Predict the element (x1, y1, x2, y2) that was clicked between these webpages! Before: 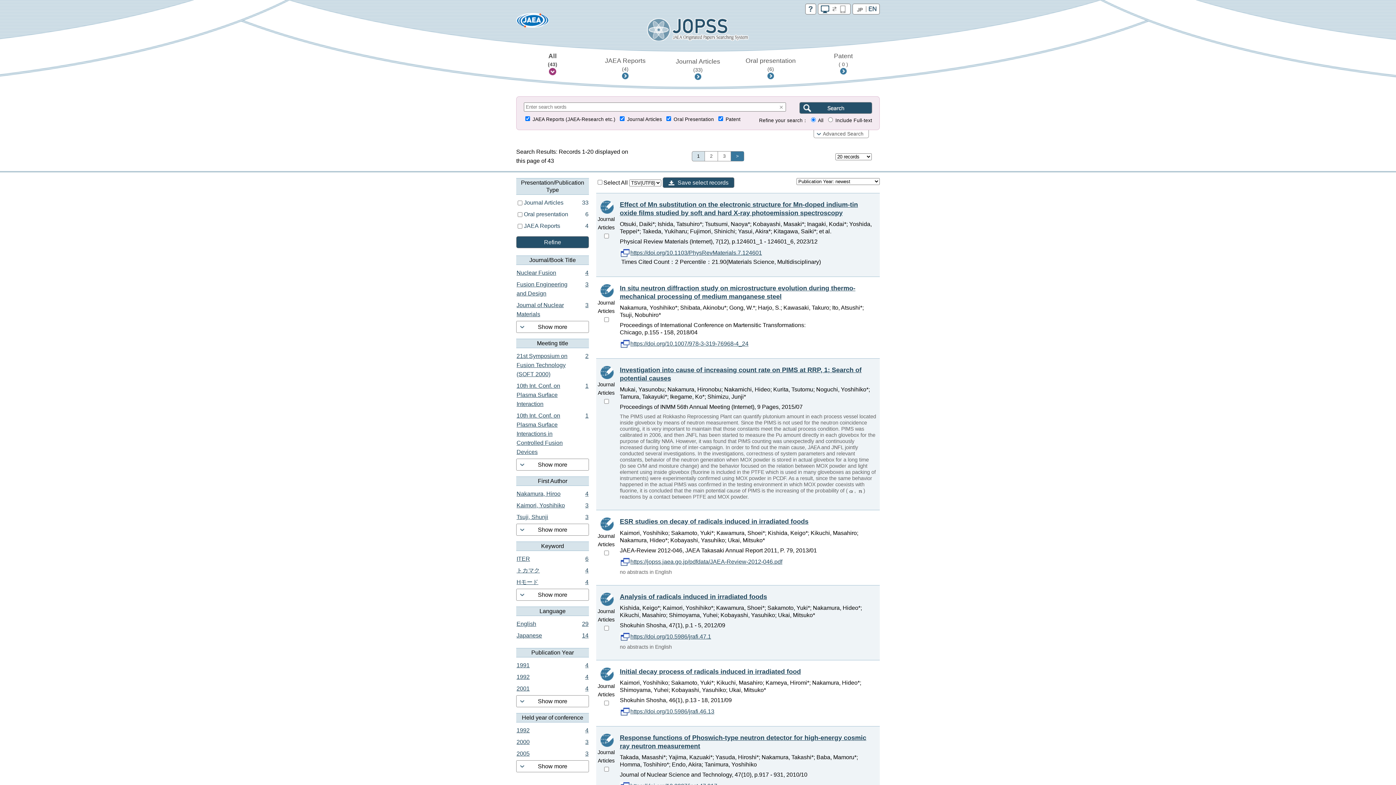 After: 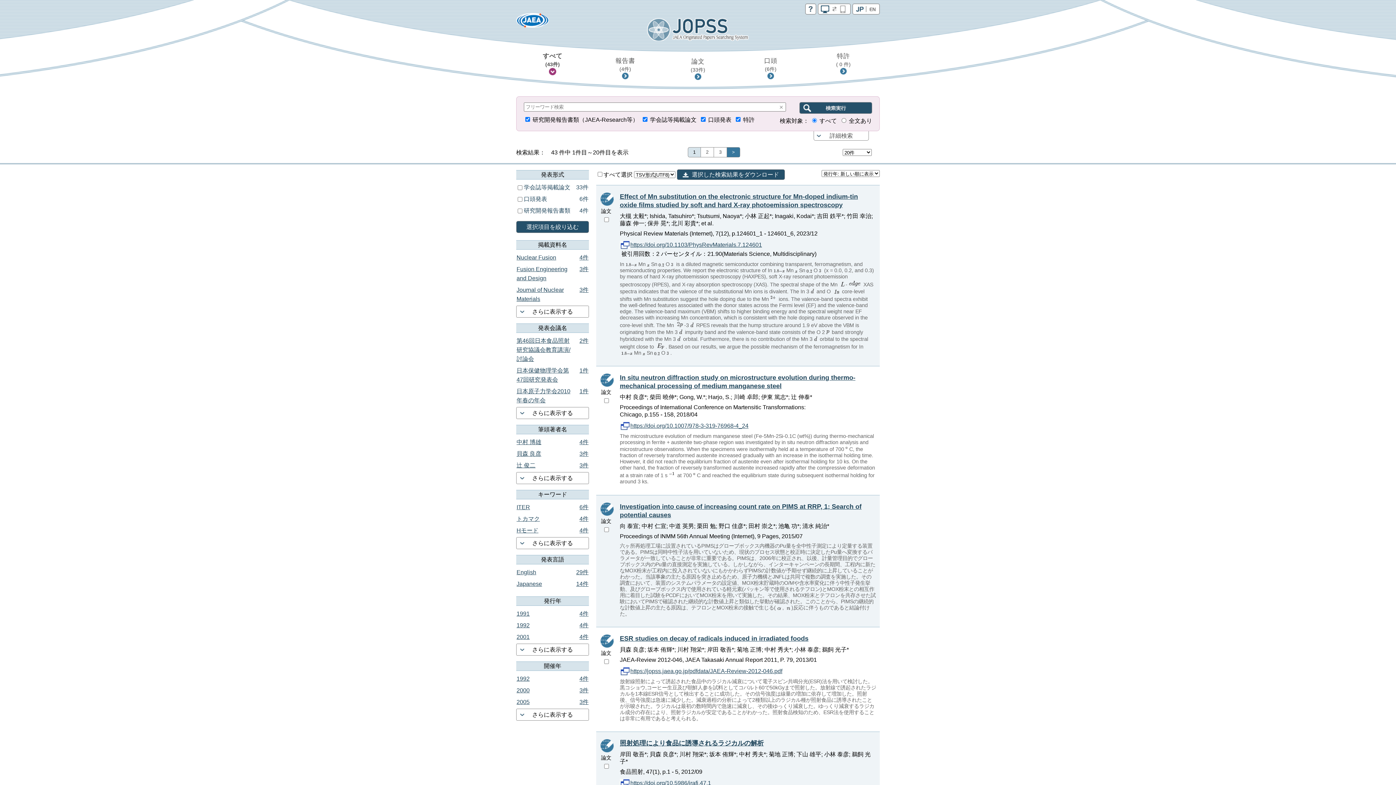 Action: bbox: (852, 6, 880, 13)